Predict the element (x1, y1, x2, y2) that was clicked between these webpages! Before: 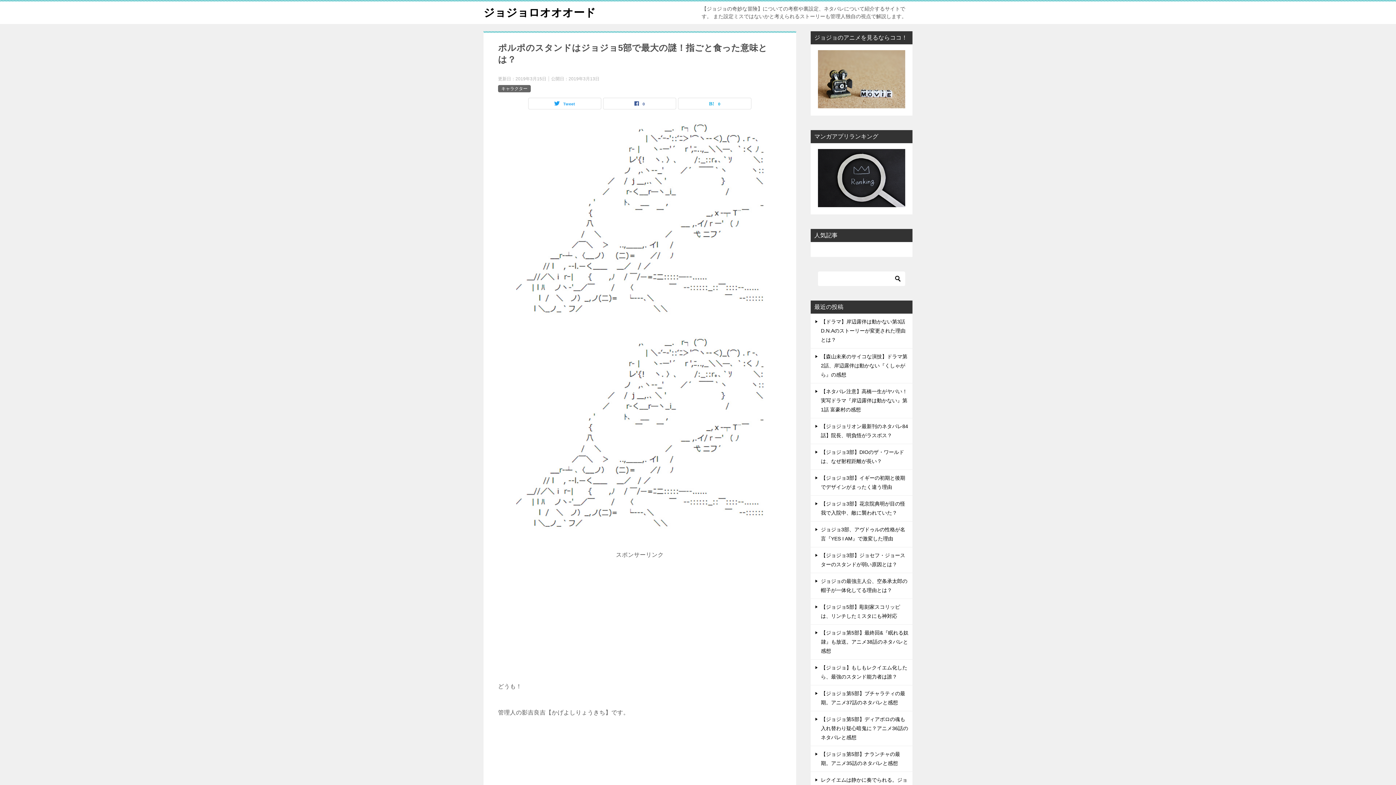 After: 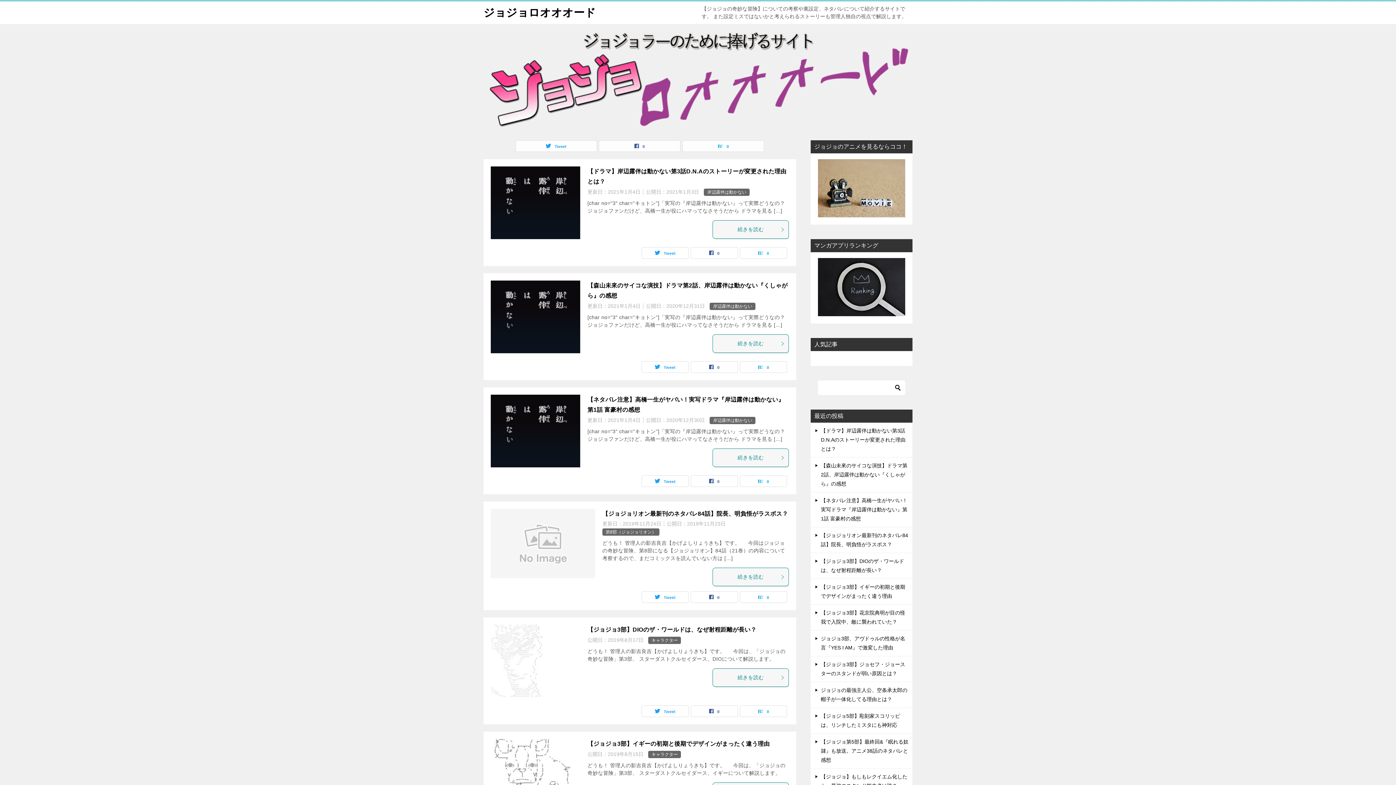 Action: label: ジョジョロオオオード bbox: (483, 6, 596, 18)